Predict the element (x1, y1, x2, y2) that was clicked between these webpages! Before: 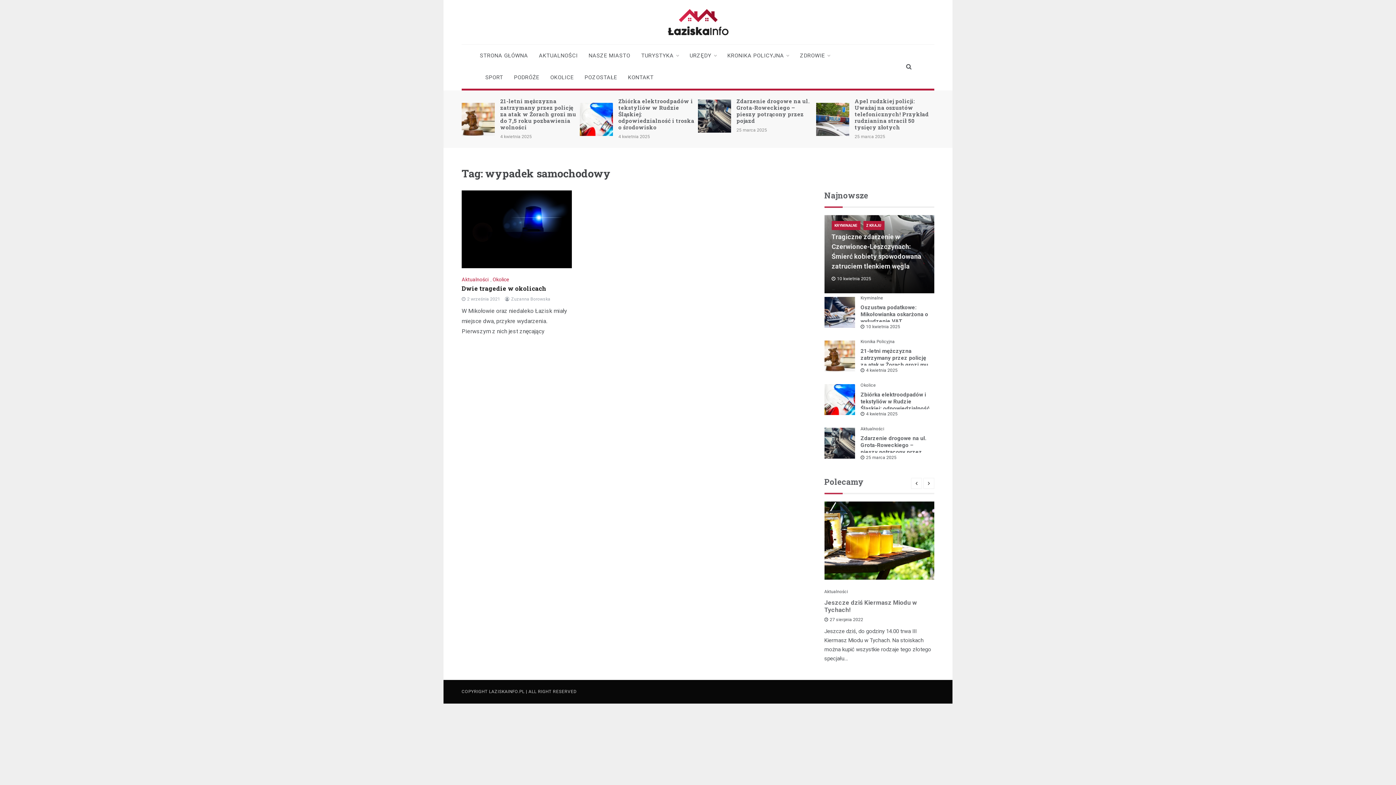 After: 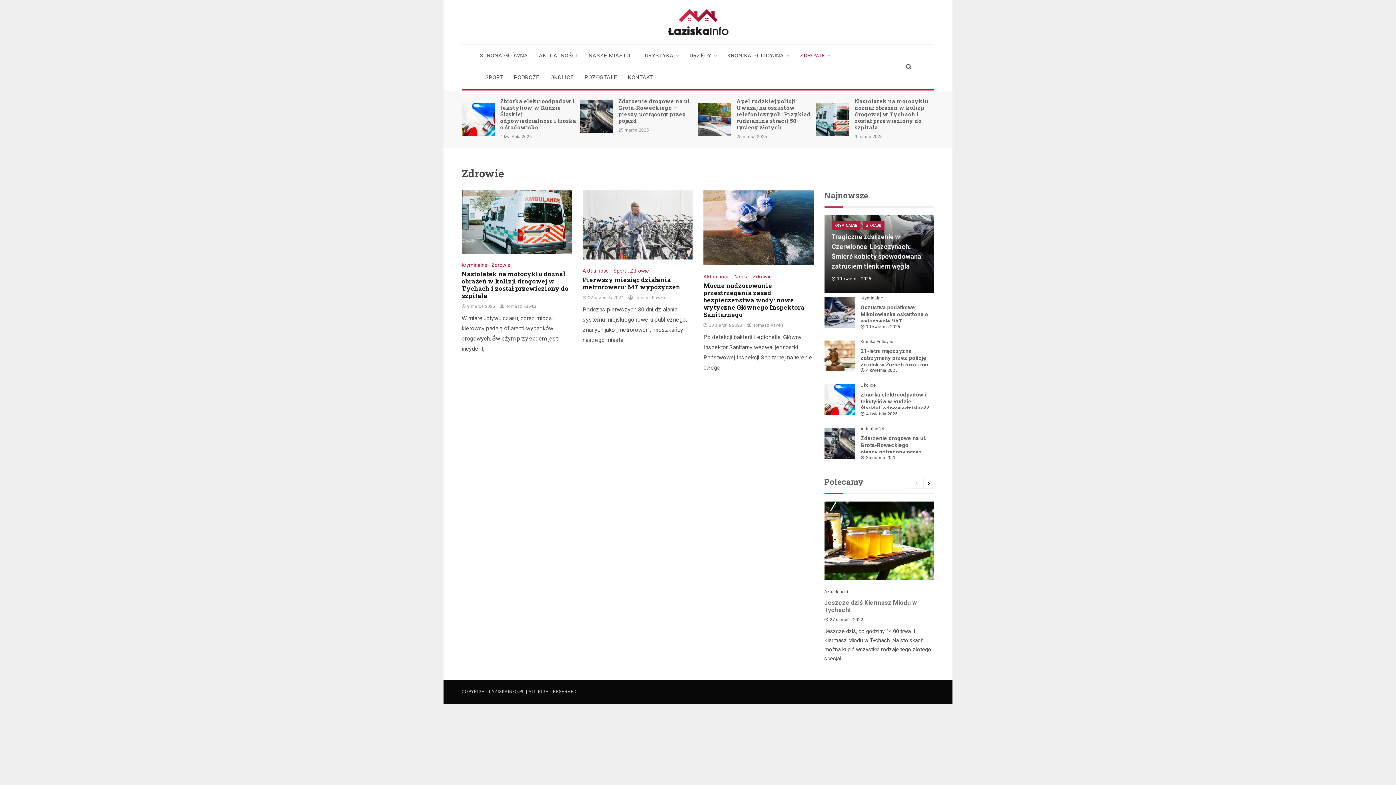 Action: bbox: (794, 44, 835, 66) label: ZDROWIE